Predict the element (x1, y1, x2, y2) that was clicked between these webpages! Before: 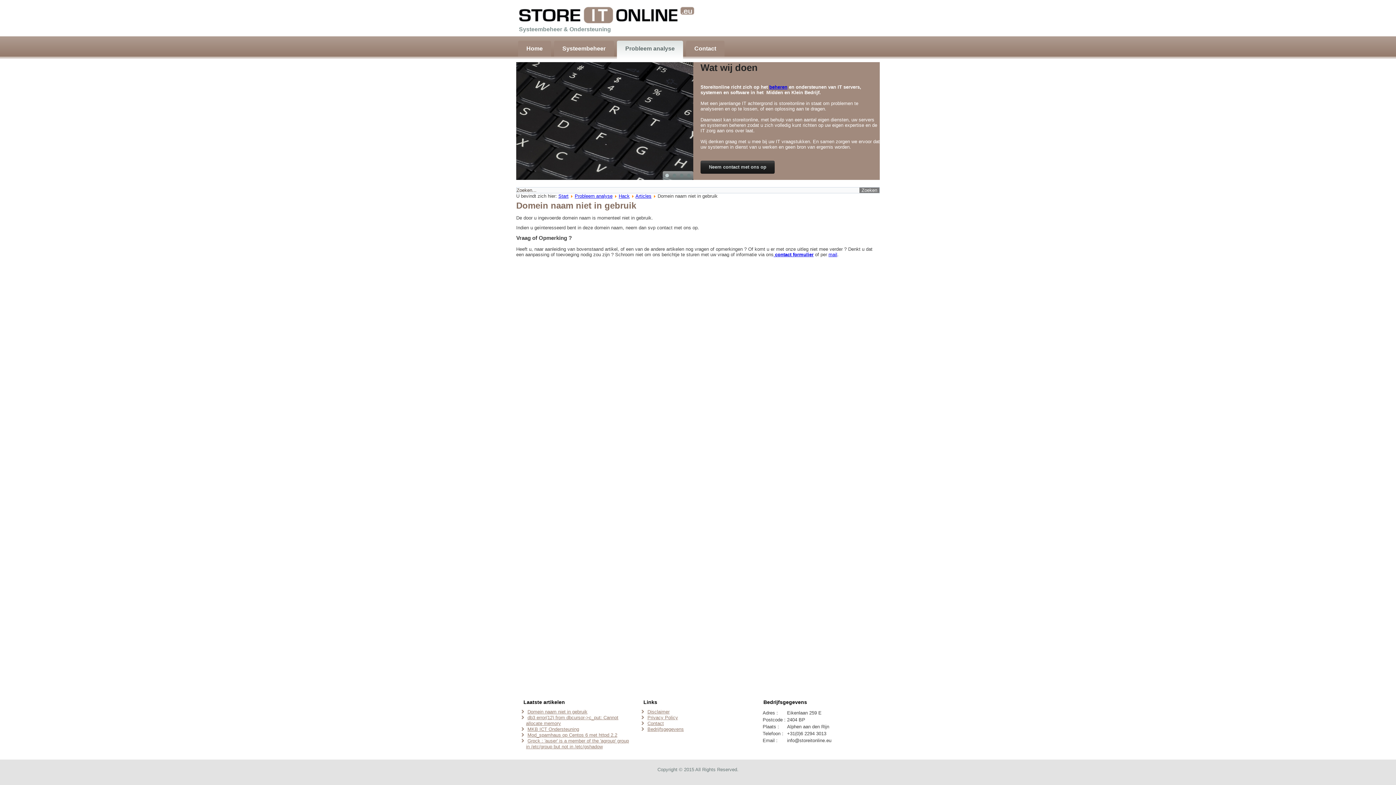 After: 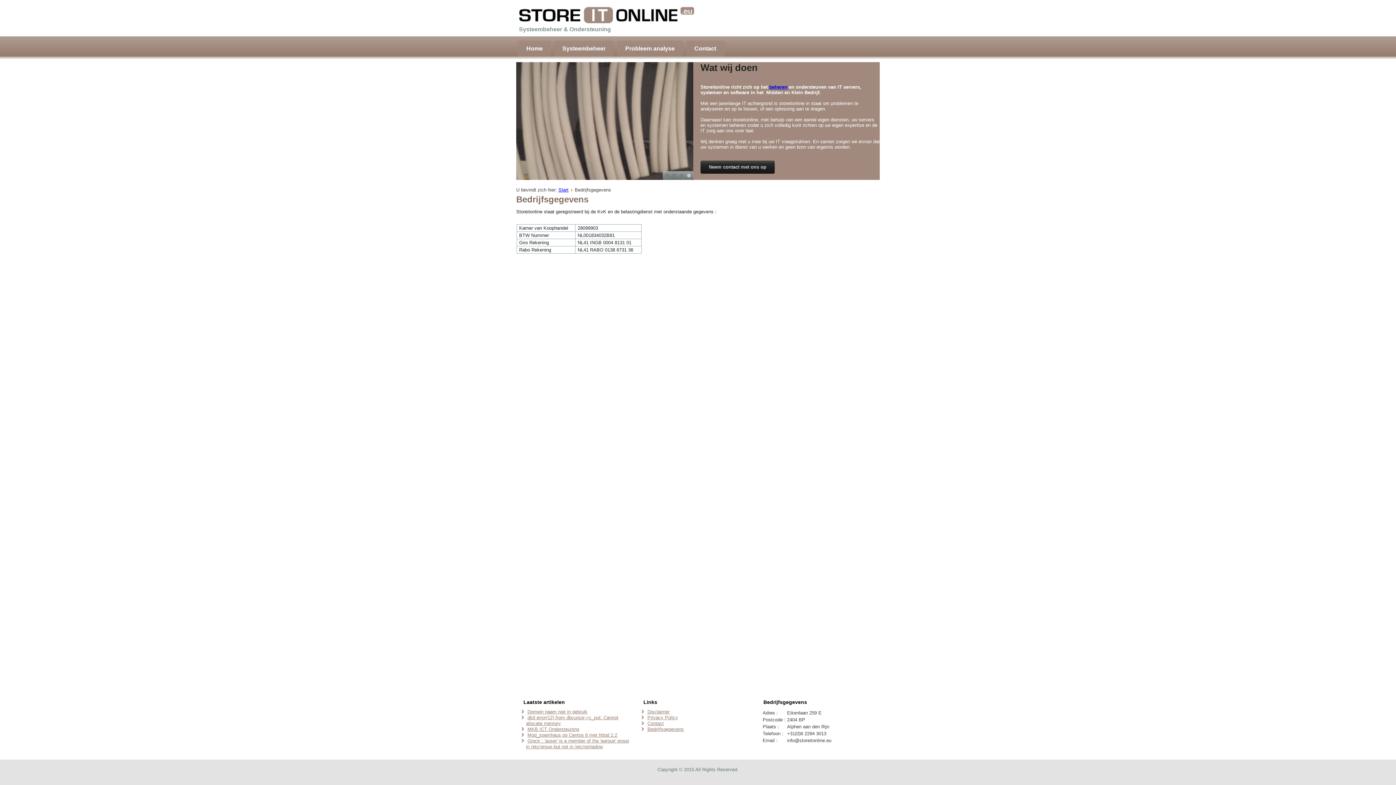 Action: label: Bedrijfsgegevens bbox: (647, 726, 684, 732)